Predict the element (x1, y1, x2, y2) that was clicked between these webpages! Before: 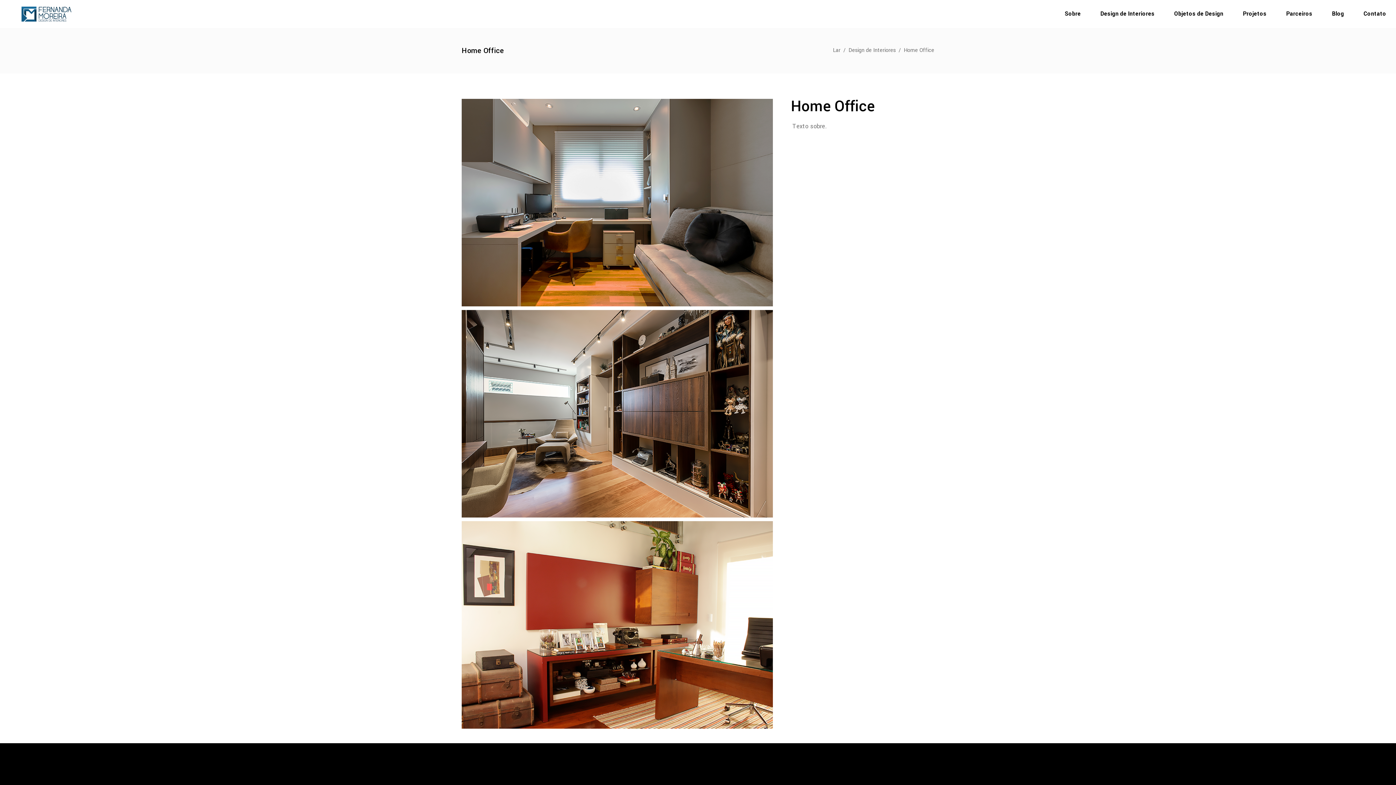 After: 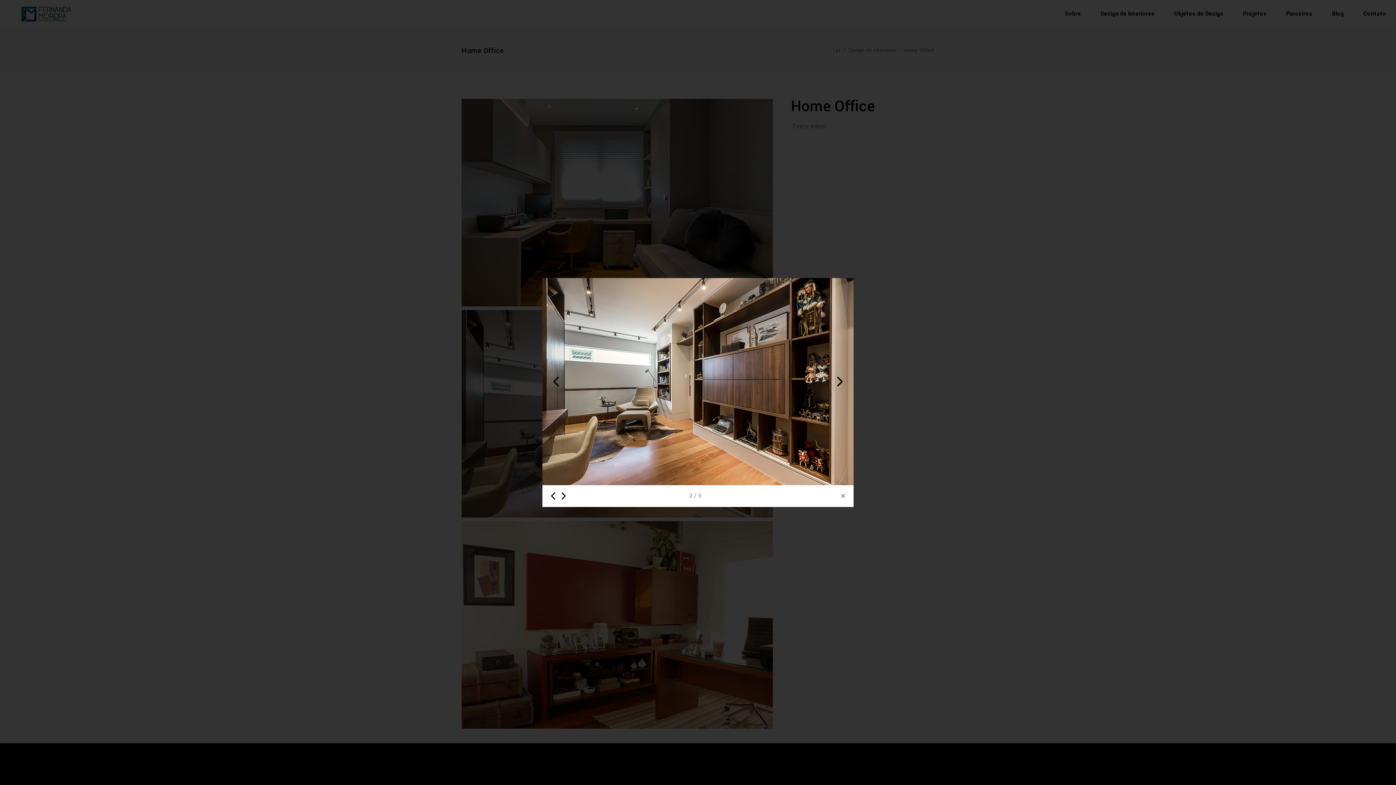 Action: bbox: (461, 310, 773, 517)